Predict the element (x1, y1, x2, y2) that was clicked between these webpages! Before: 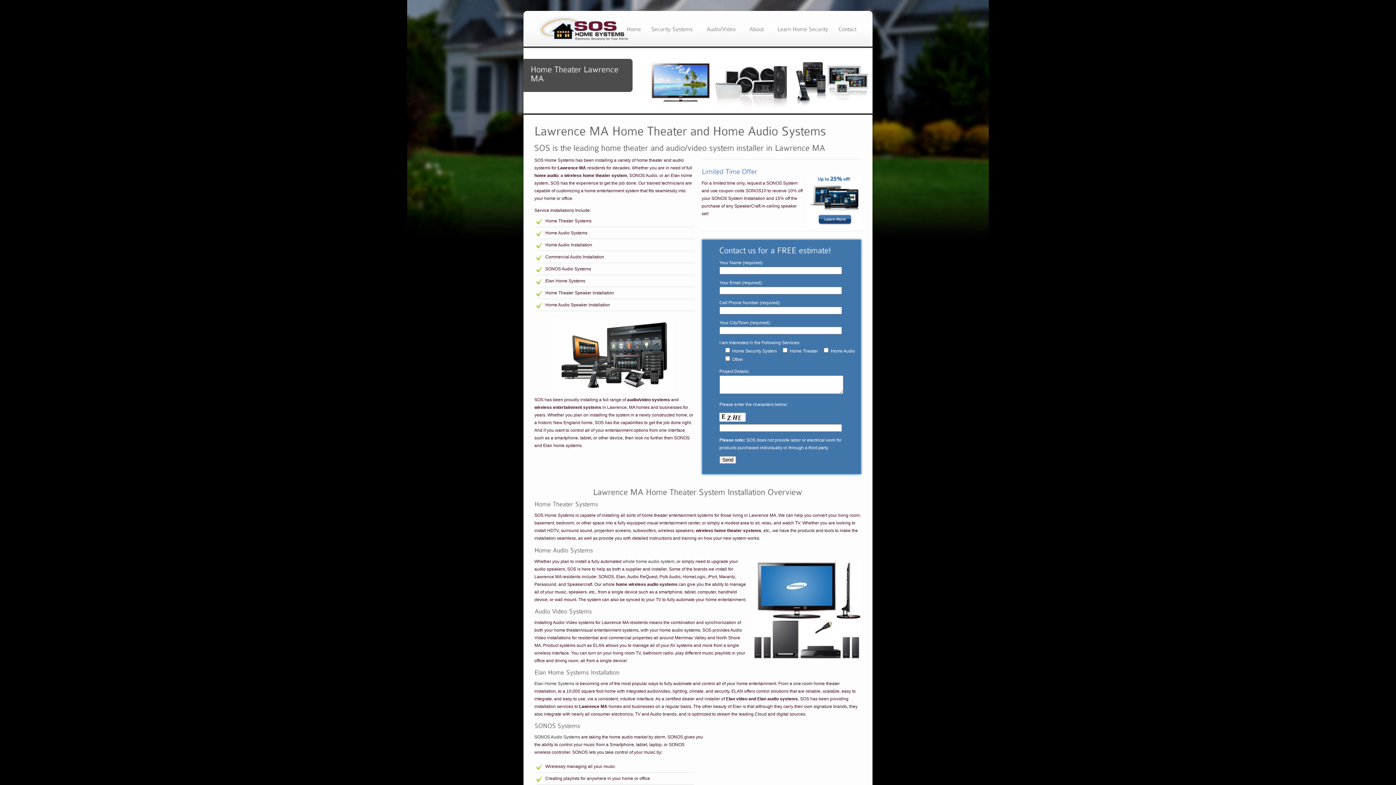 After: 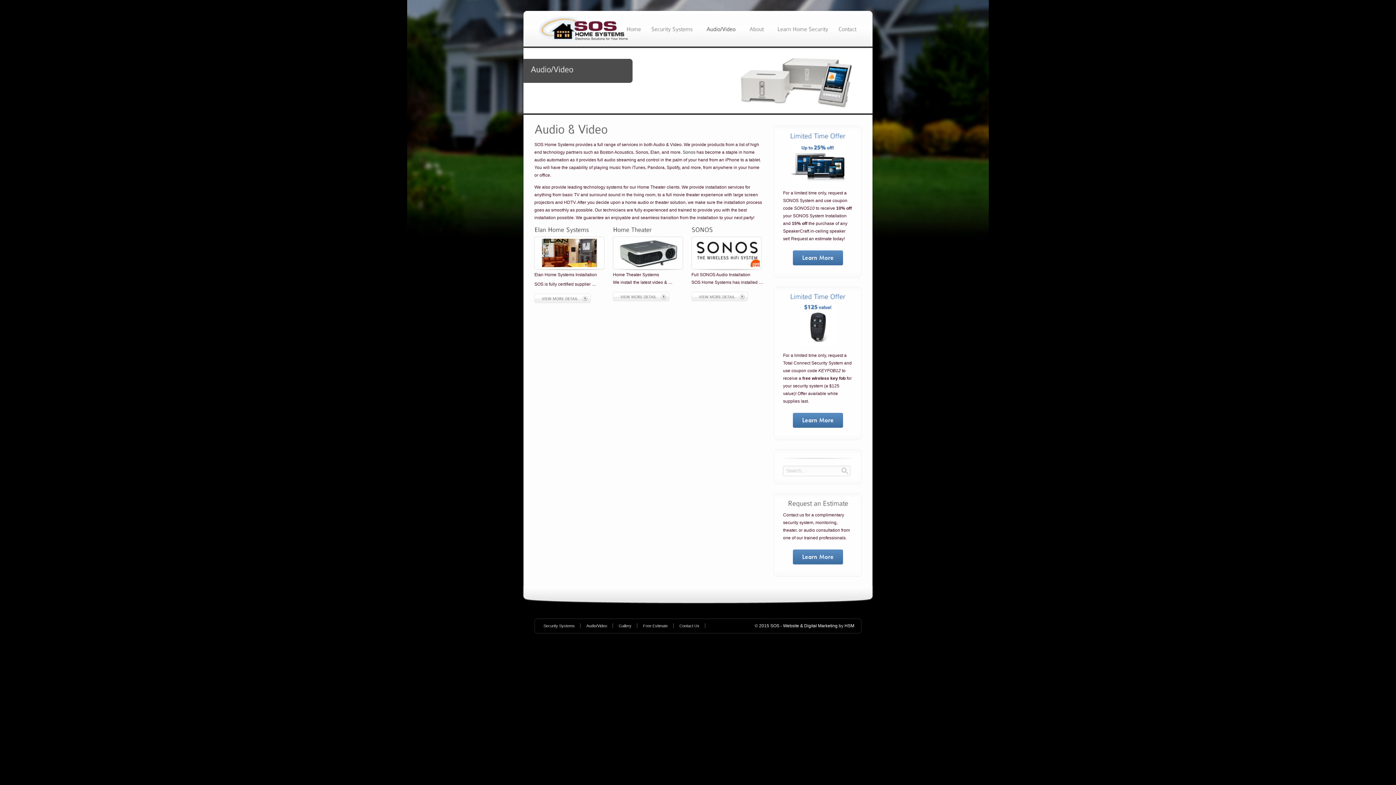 Action: bbox: (701, 23, 744, 33) label: Audio/Video